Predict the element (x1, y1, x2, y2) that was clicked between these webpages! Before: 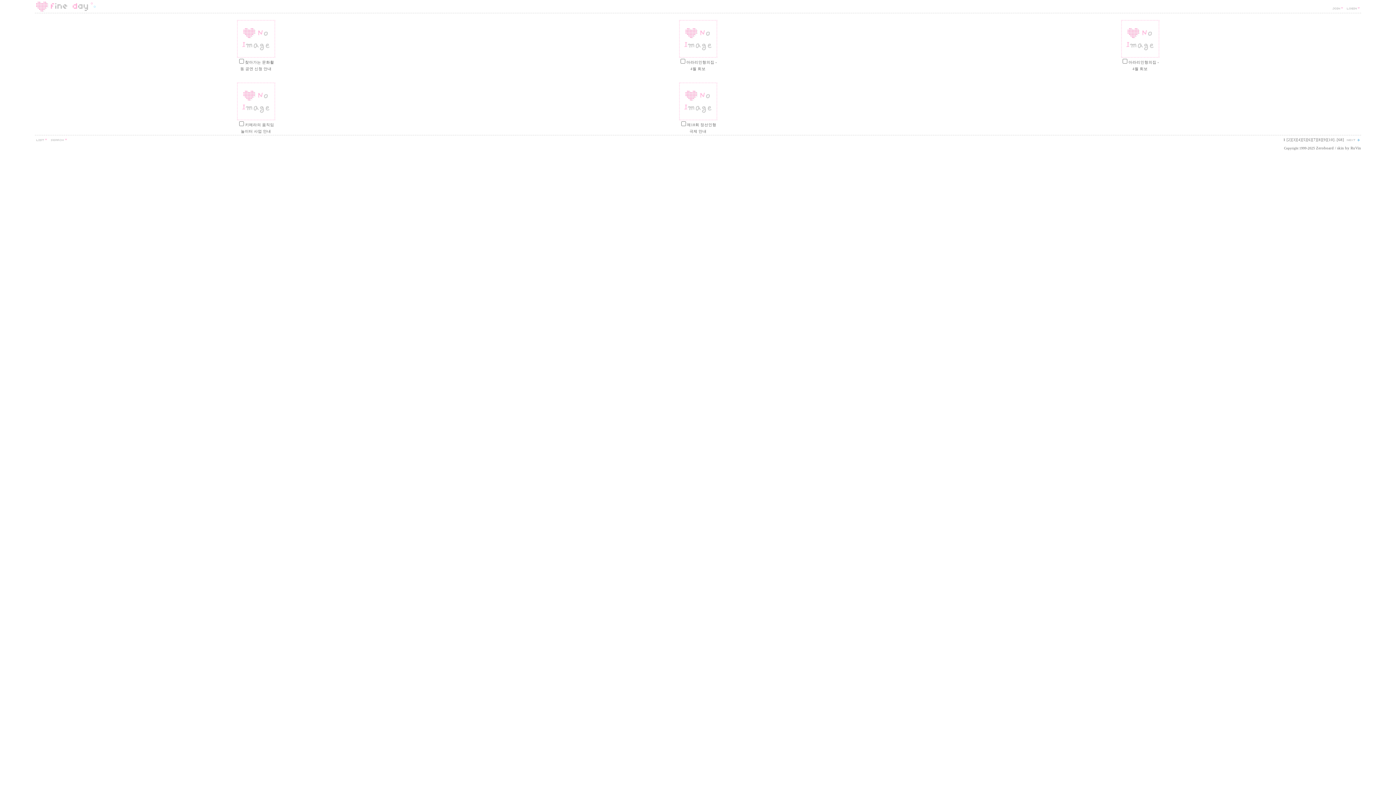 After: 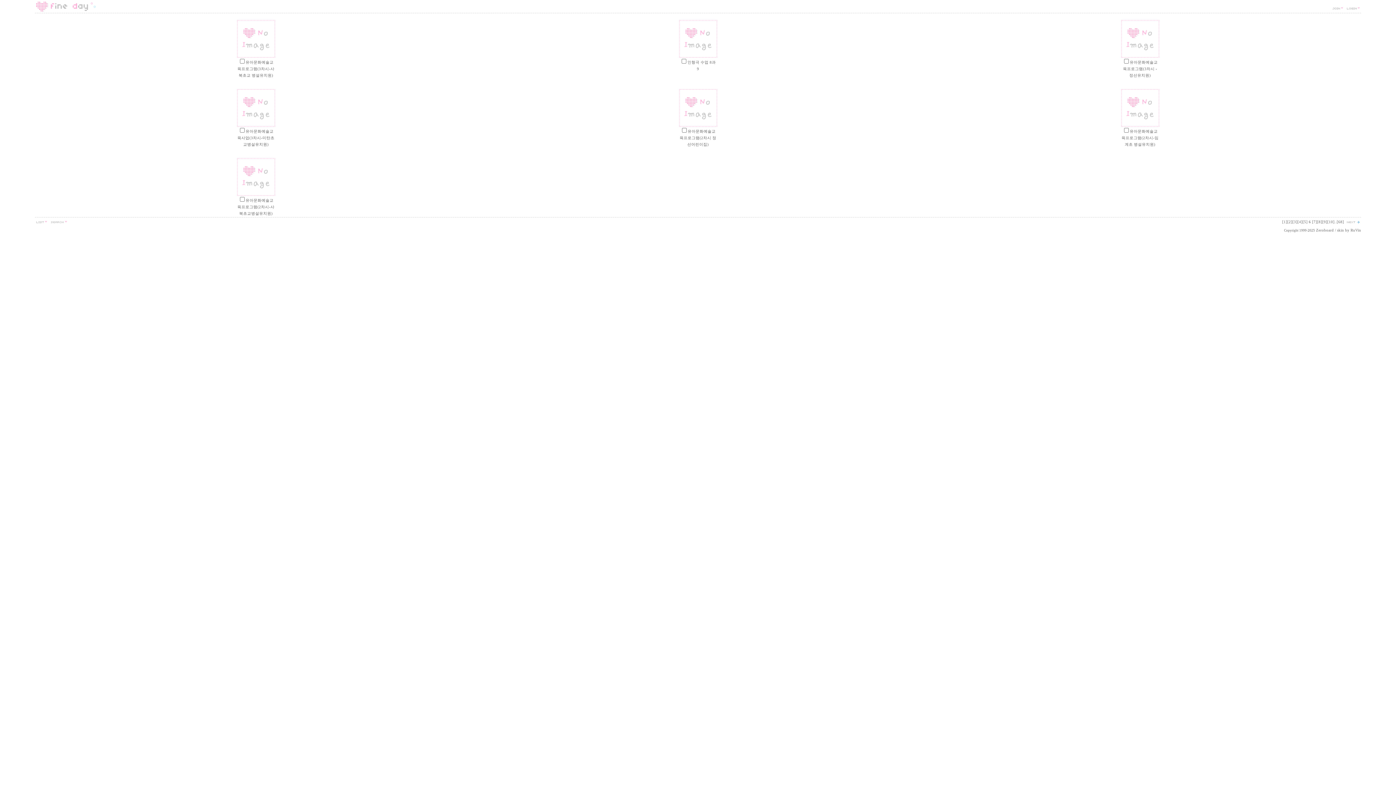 Action: bbox: (1307, 137, 1312, 141) label: [6]